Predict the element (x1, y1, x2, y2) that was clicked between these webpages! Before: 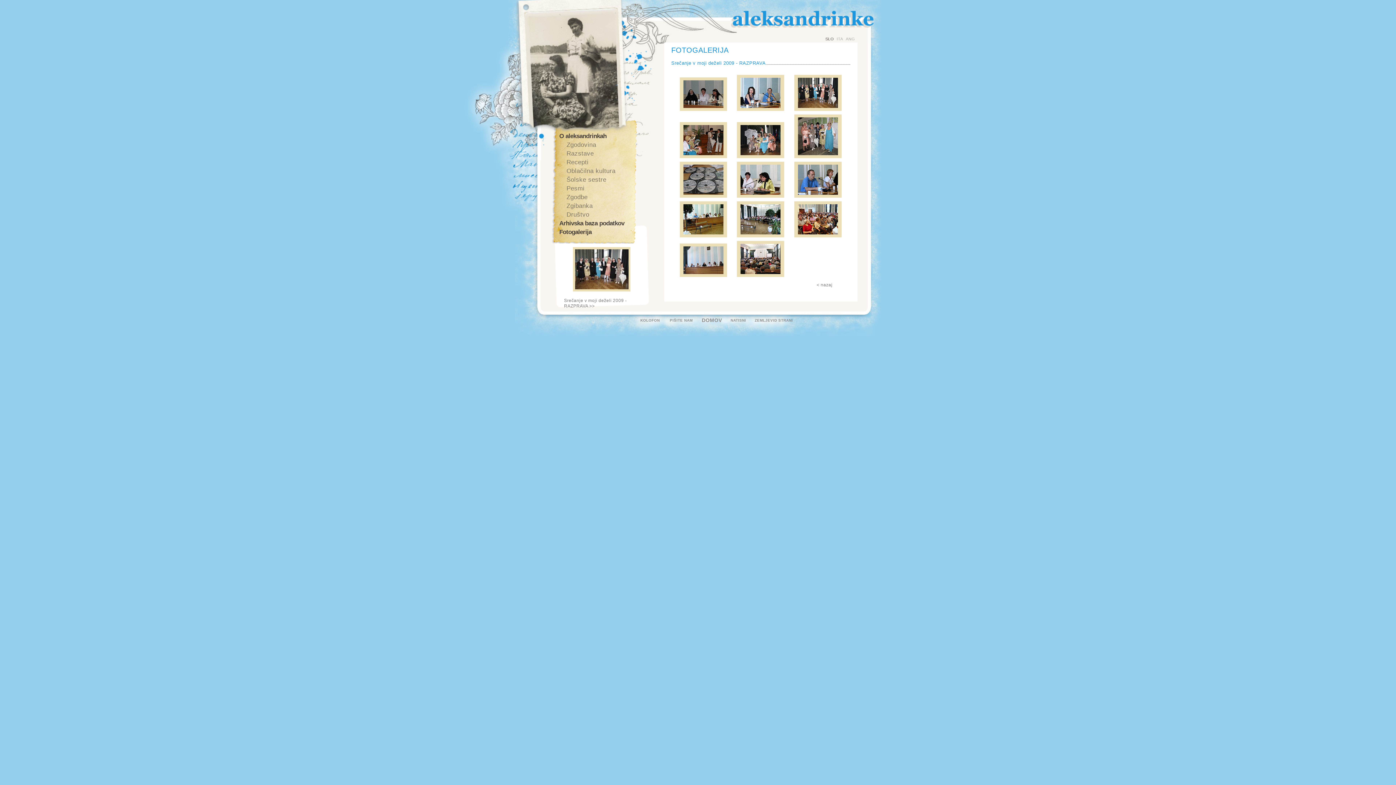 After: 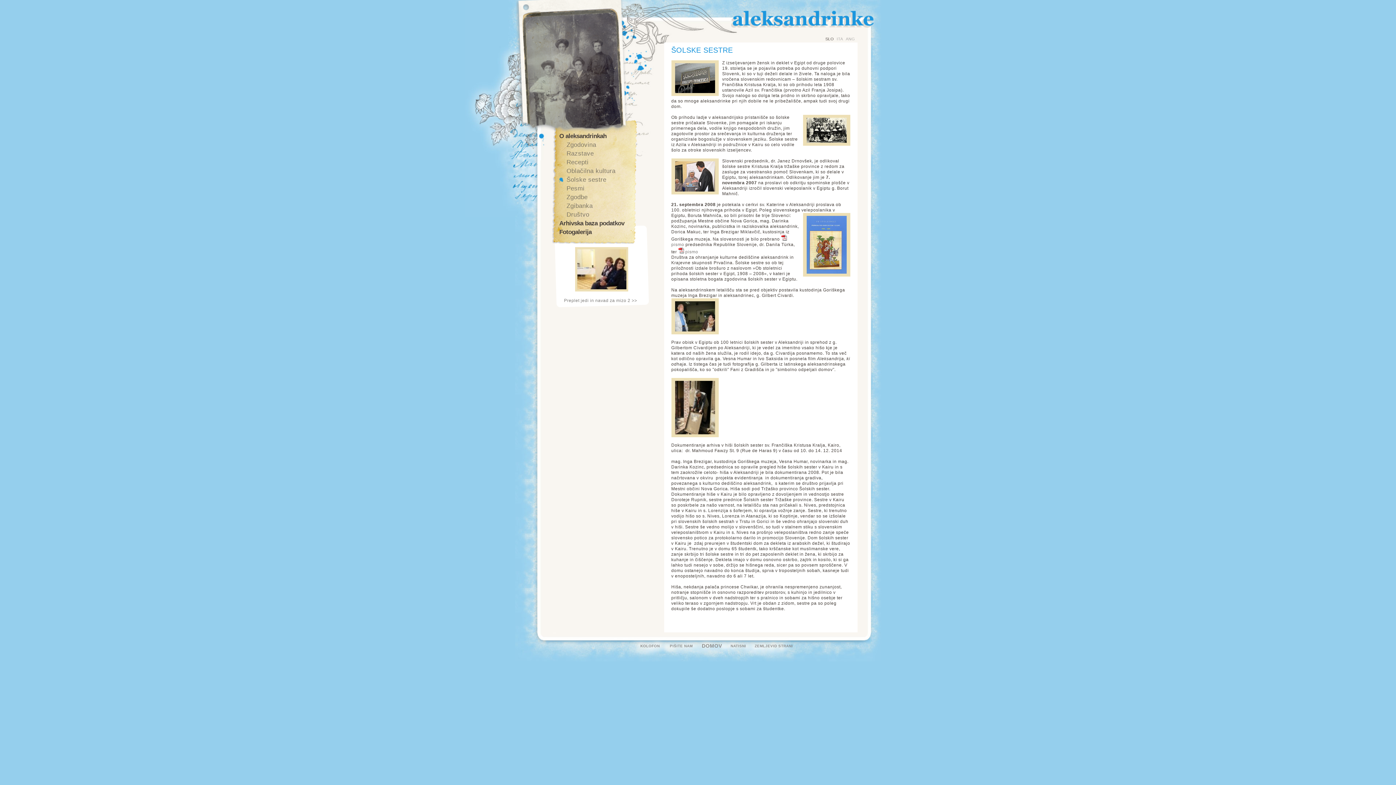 Action: bbox: (558, 177, 643, 182) label: Šolske sestre